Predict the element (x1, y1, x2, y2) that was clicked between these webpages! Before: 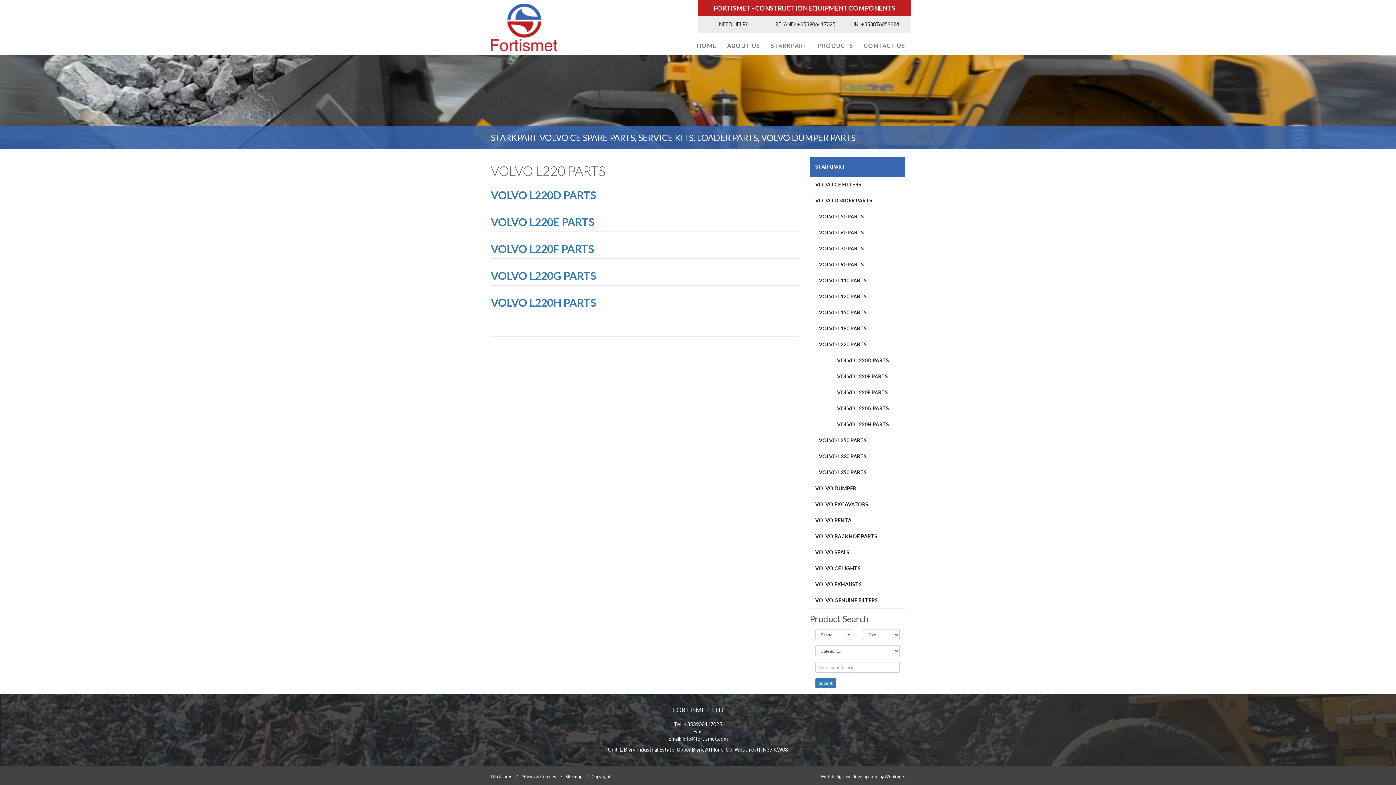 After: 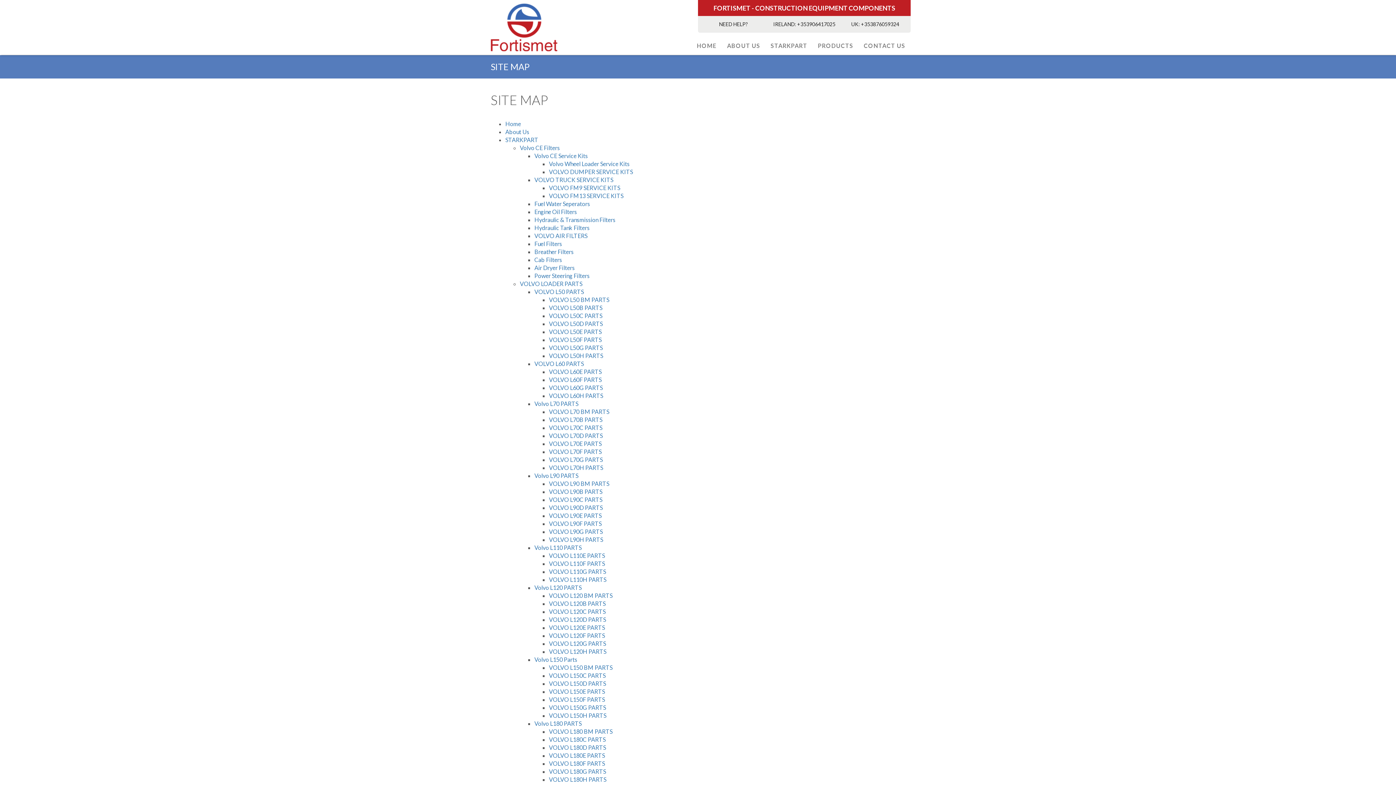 Action: label: Site map bbox: (565, 774, 582, 779)